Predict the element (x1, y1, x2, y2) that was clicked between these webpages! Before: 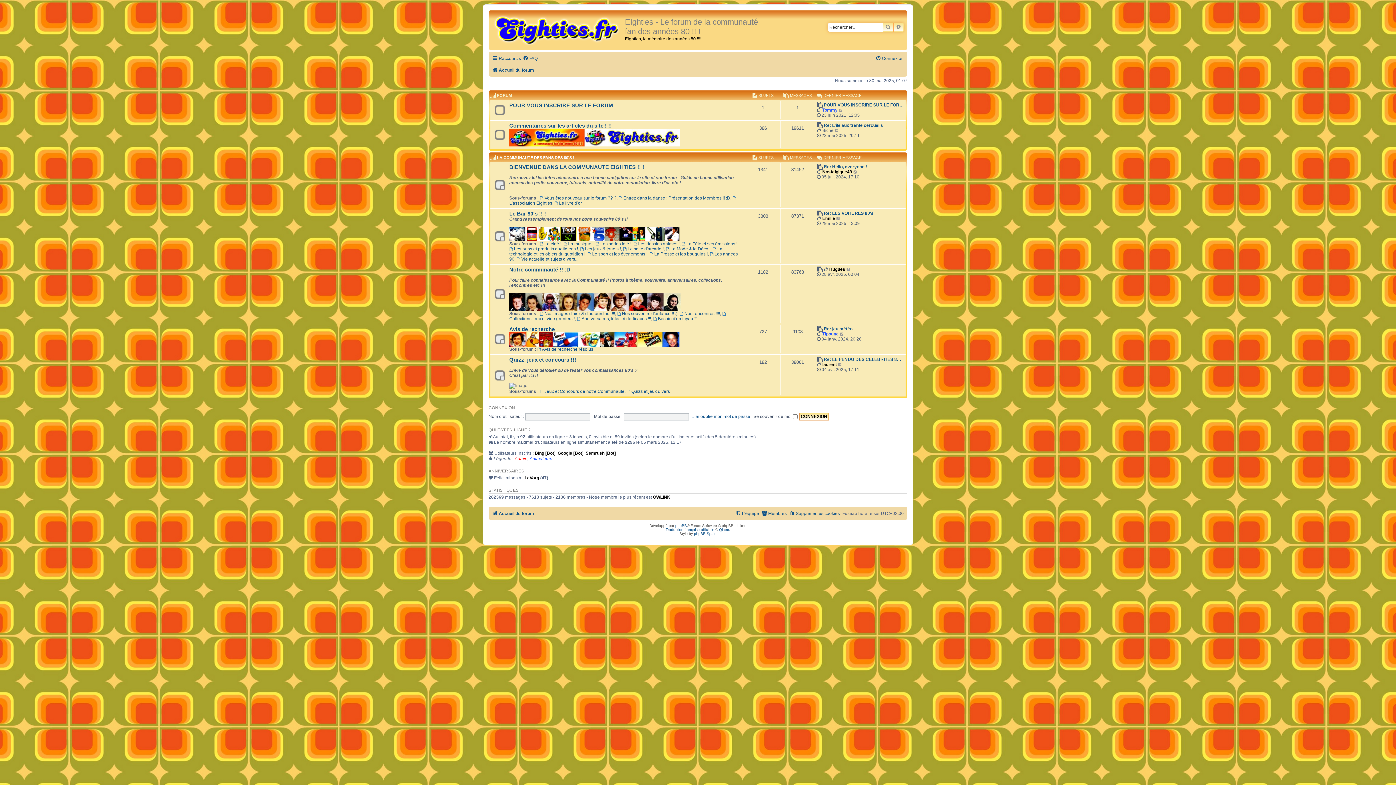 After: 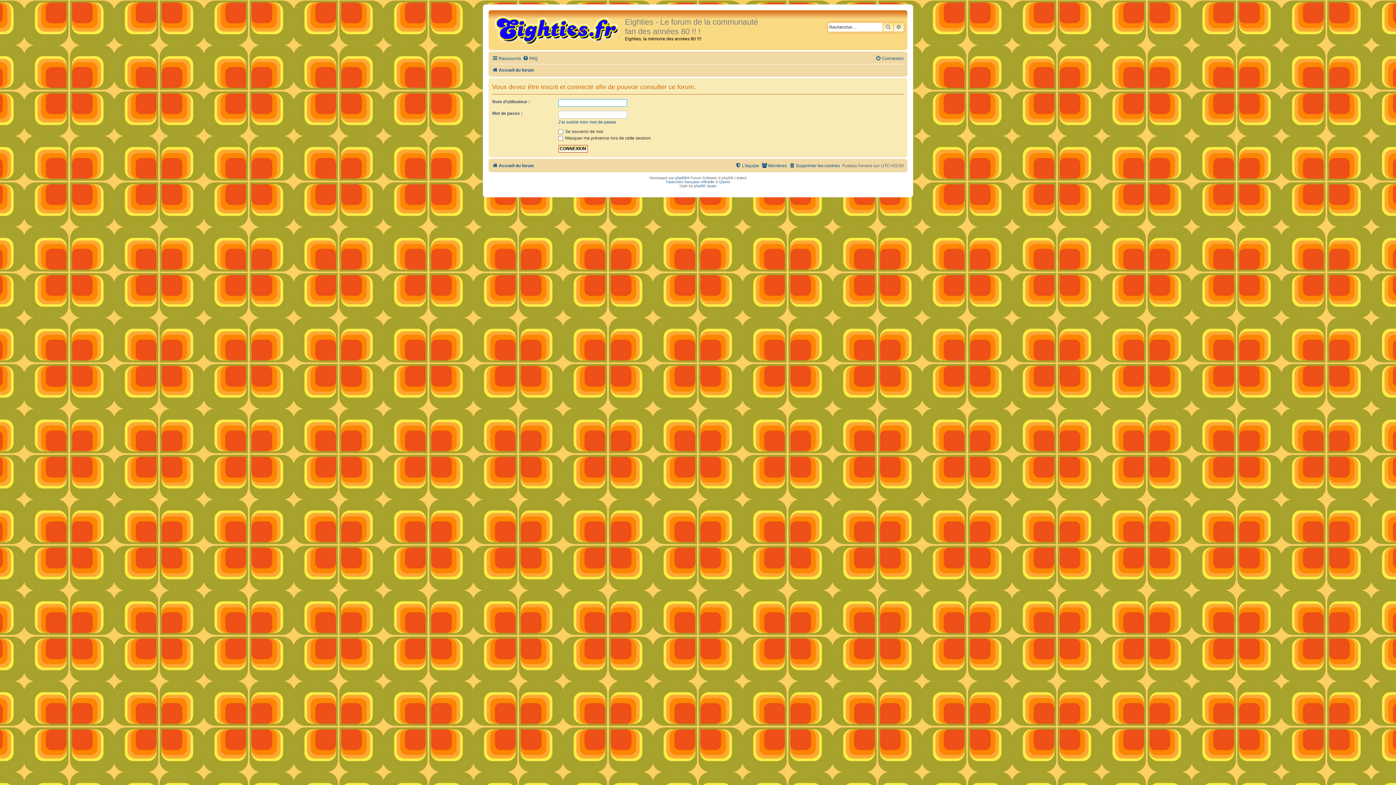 Action: label: Consulter le dernier message bbox: (846, 266, 851, 272)